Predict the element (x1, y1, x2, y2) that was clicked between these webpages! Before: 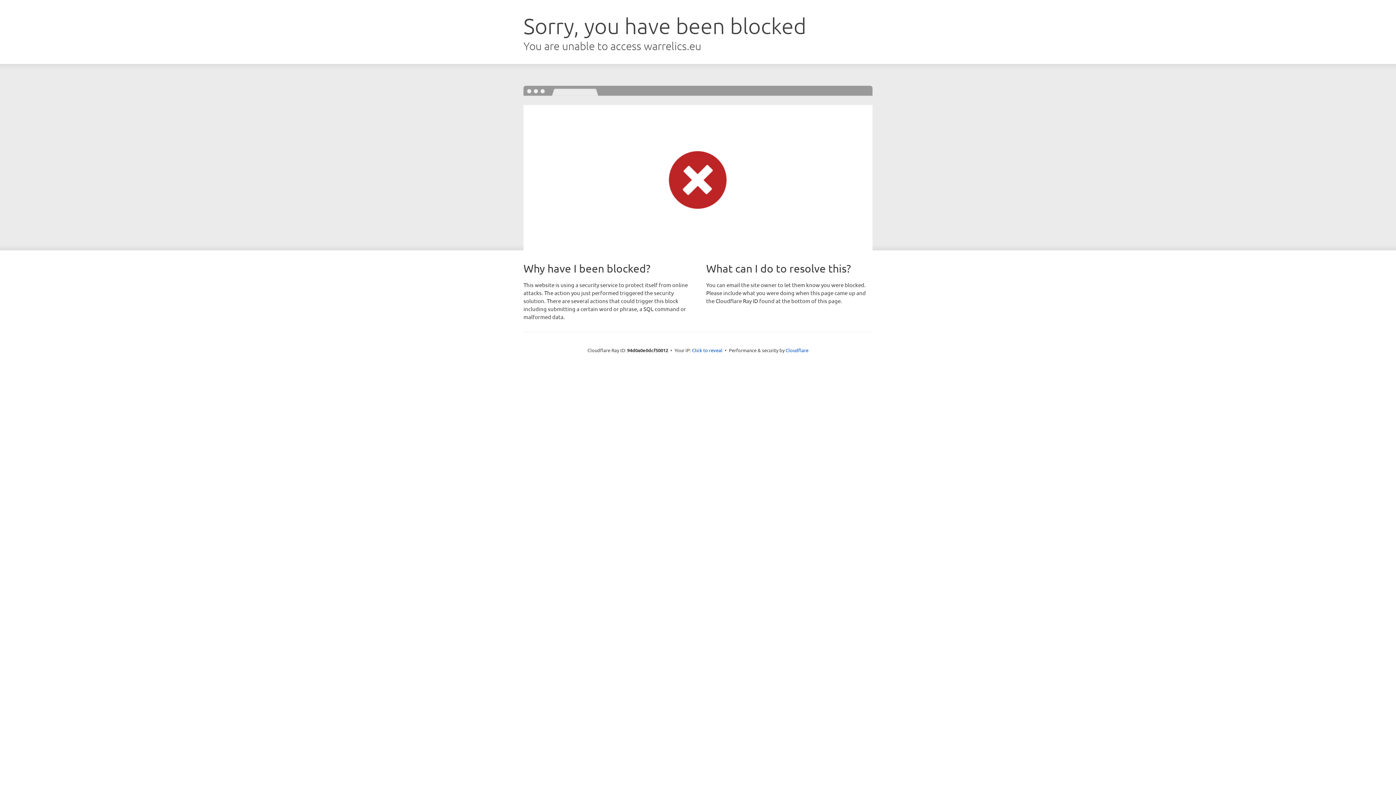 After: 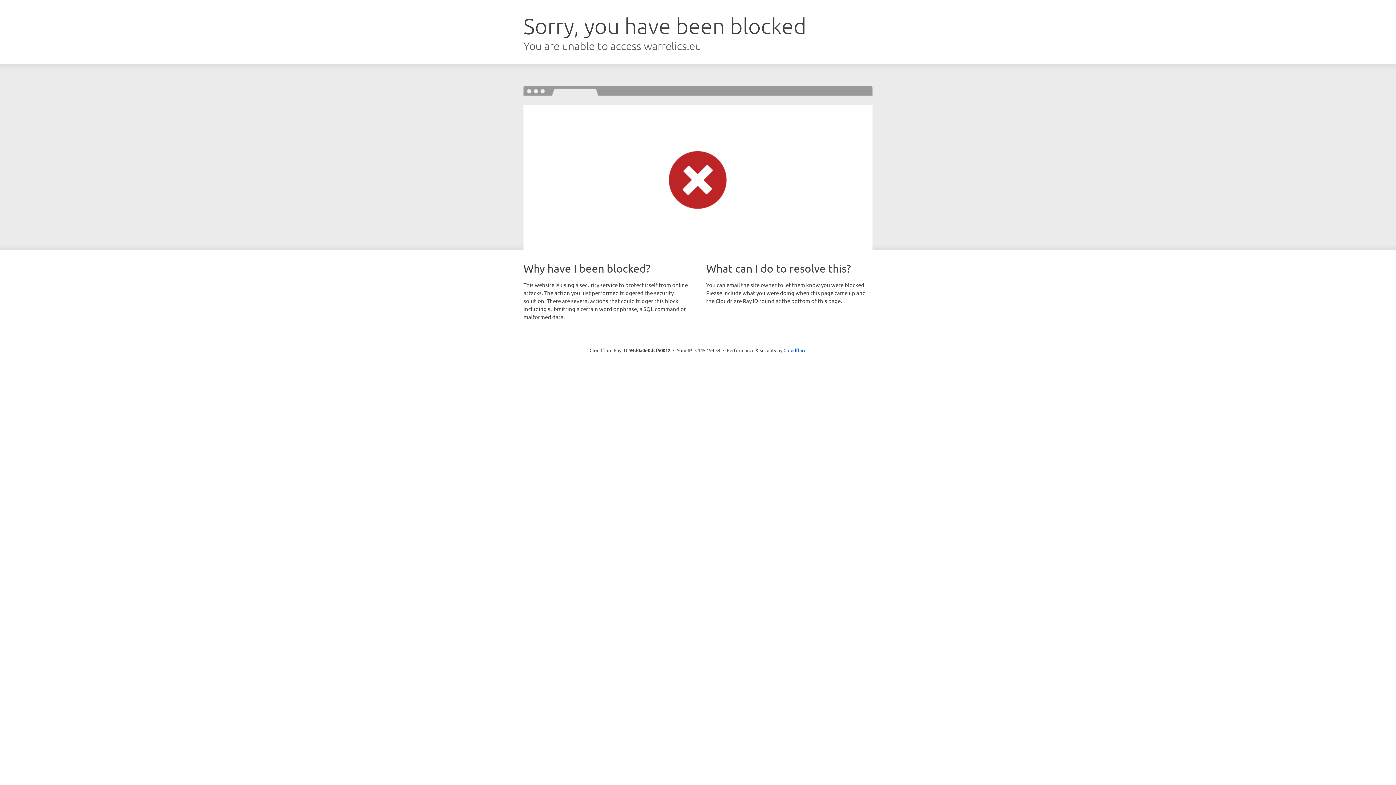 Action: bbox: (692, 346, 722, 353) label: Click to reveal